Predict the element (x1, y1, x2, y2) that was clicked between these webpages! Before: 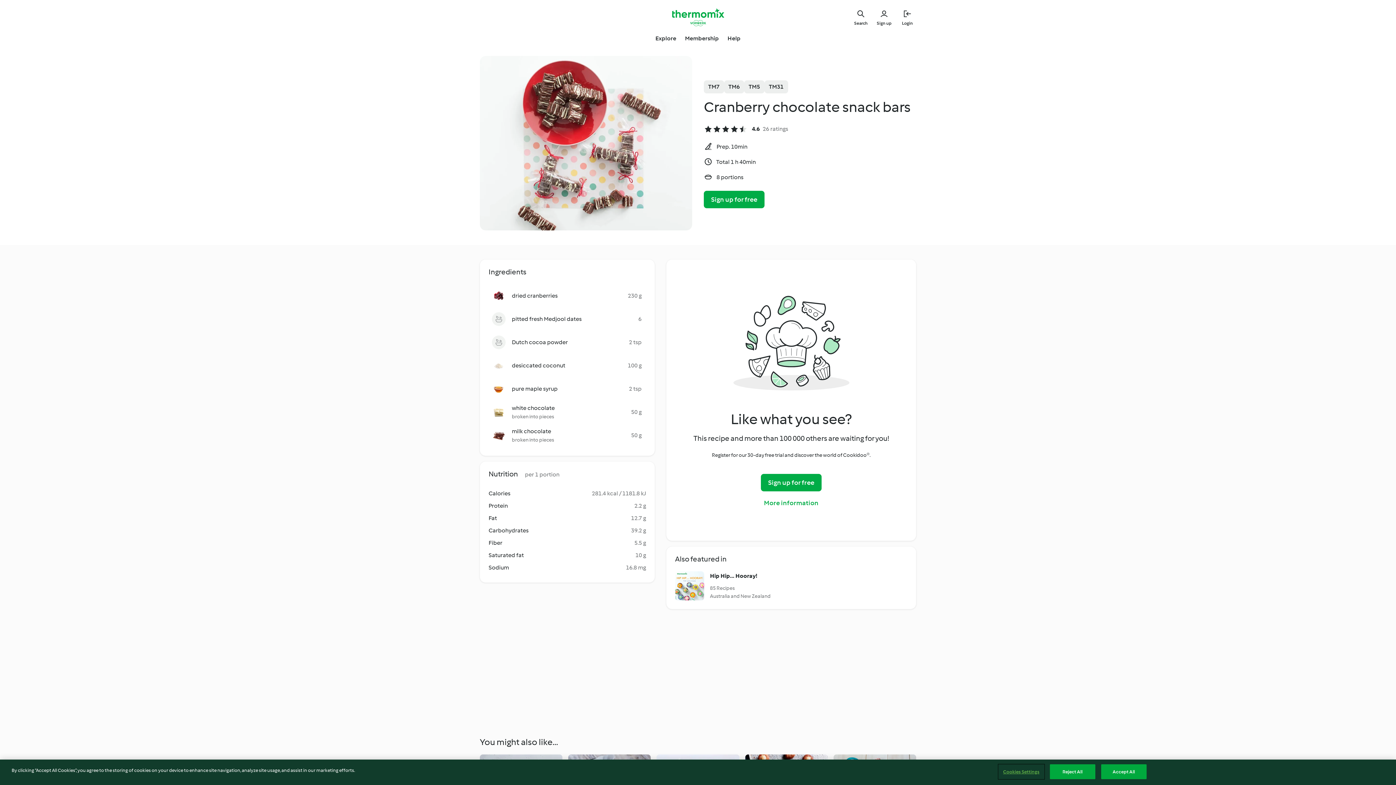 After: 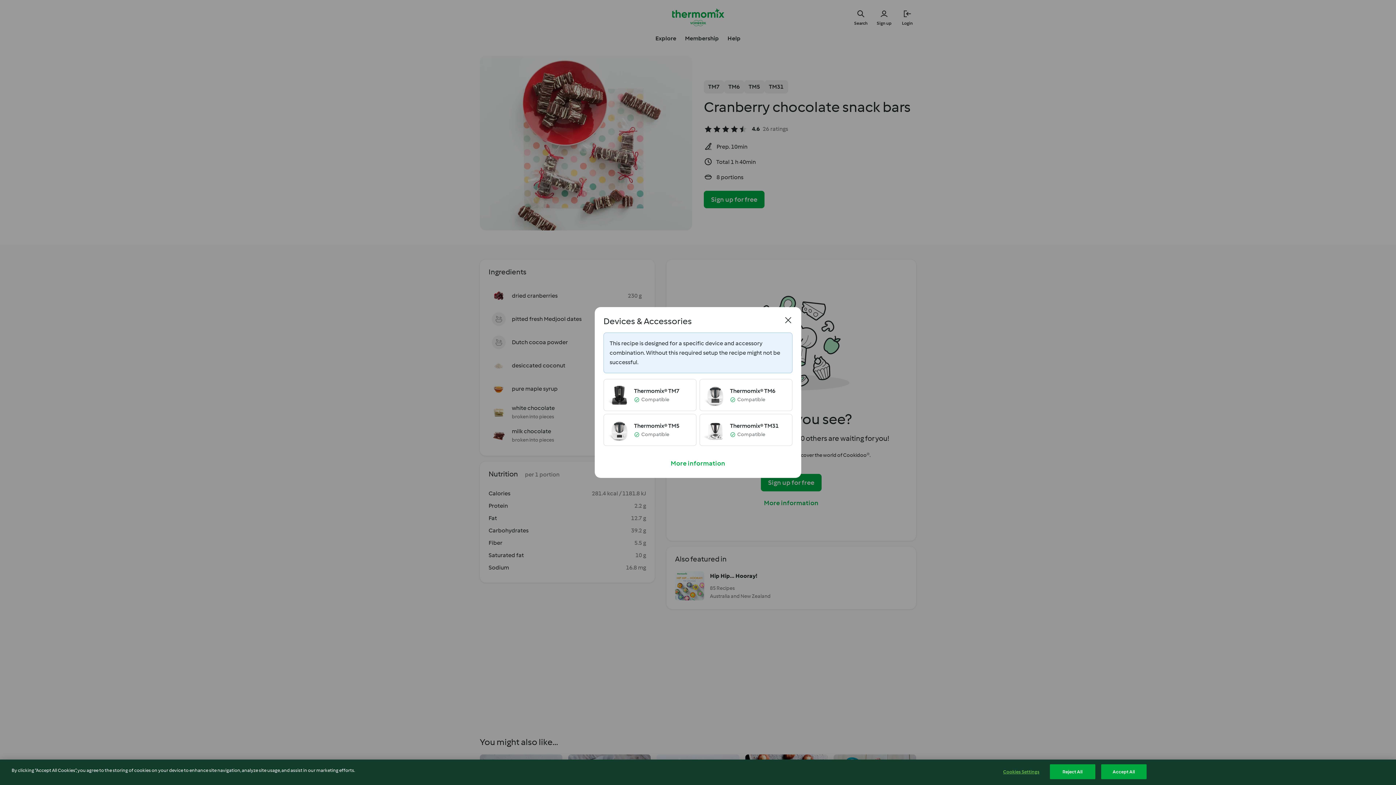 Action: label: TM6 bbox: (724, 80, 744, 93)